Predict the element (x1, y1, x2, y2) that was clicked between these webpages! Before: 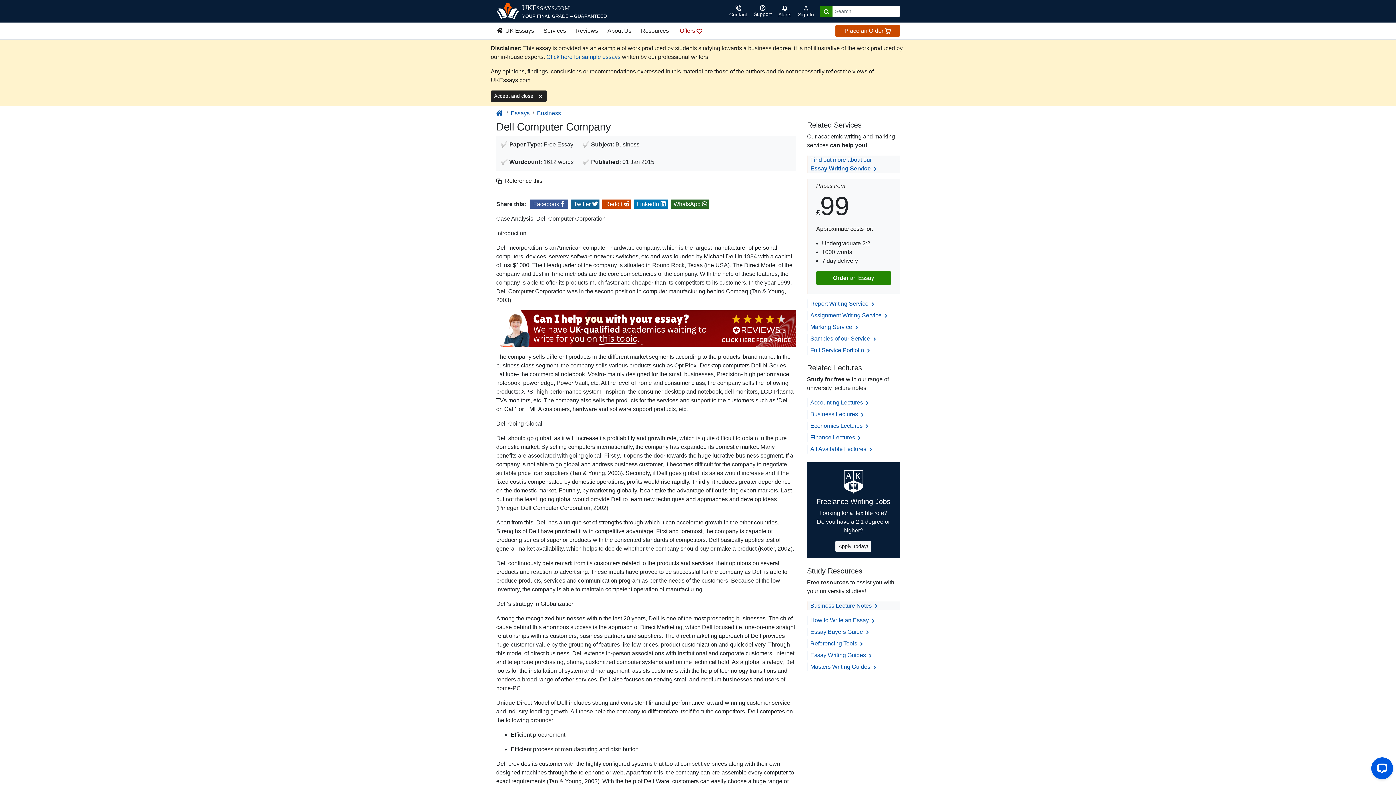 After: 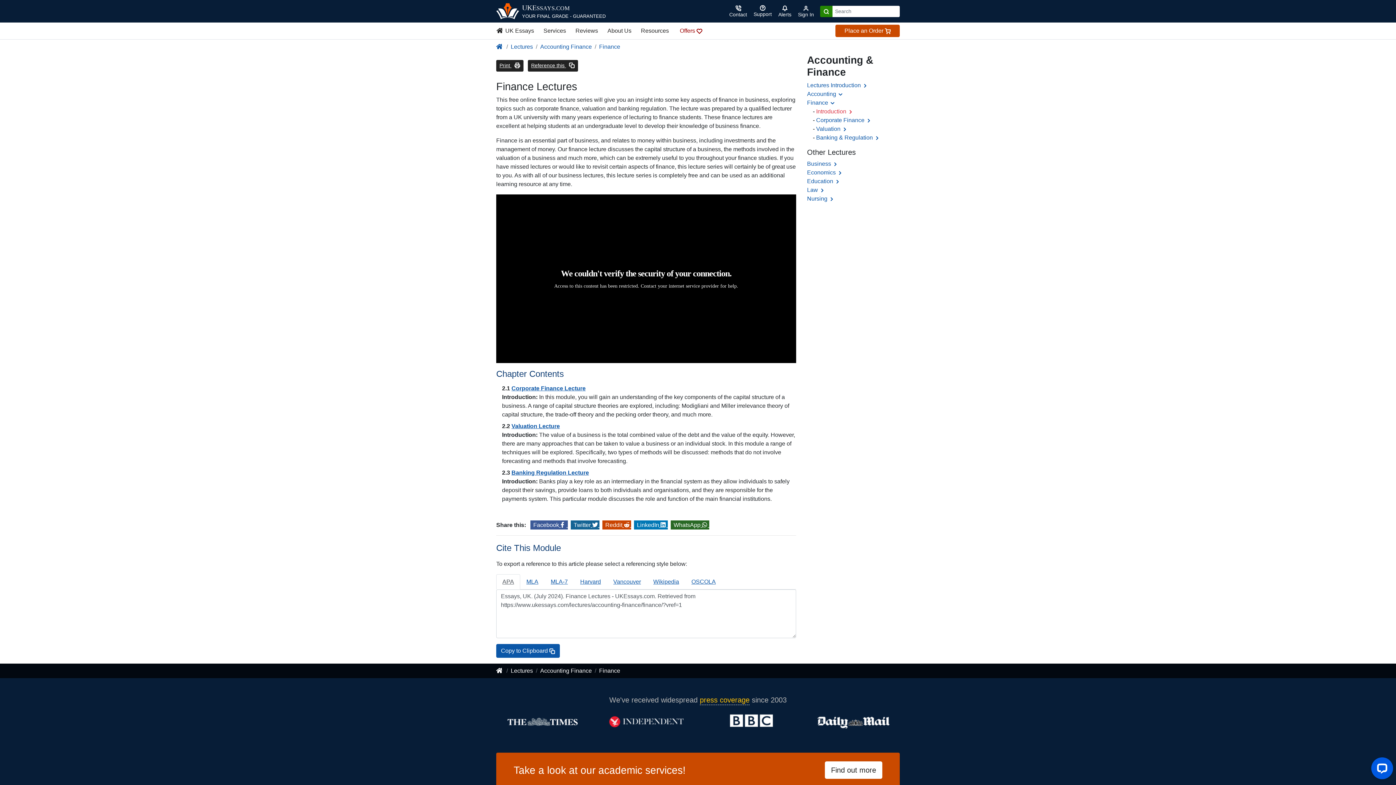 Action: bbox: (810, 434, 862, 440) label: Finance Lectures 